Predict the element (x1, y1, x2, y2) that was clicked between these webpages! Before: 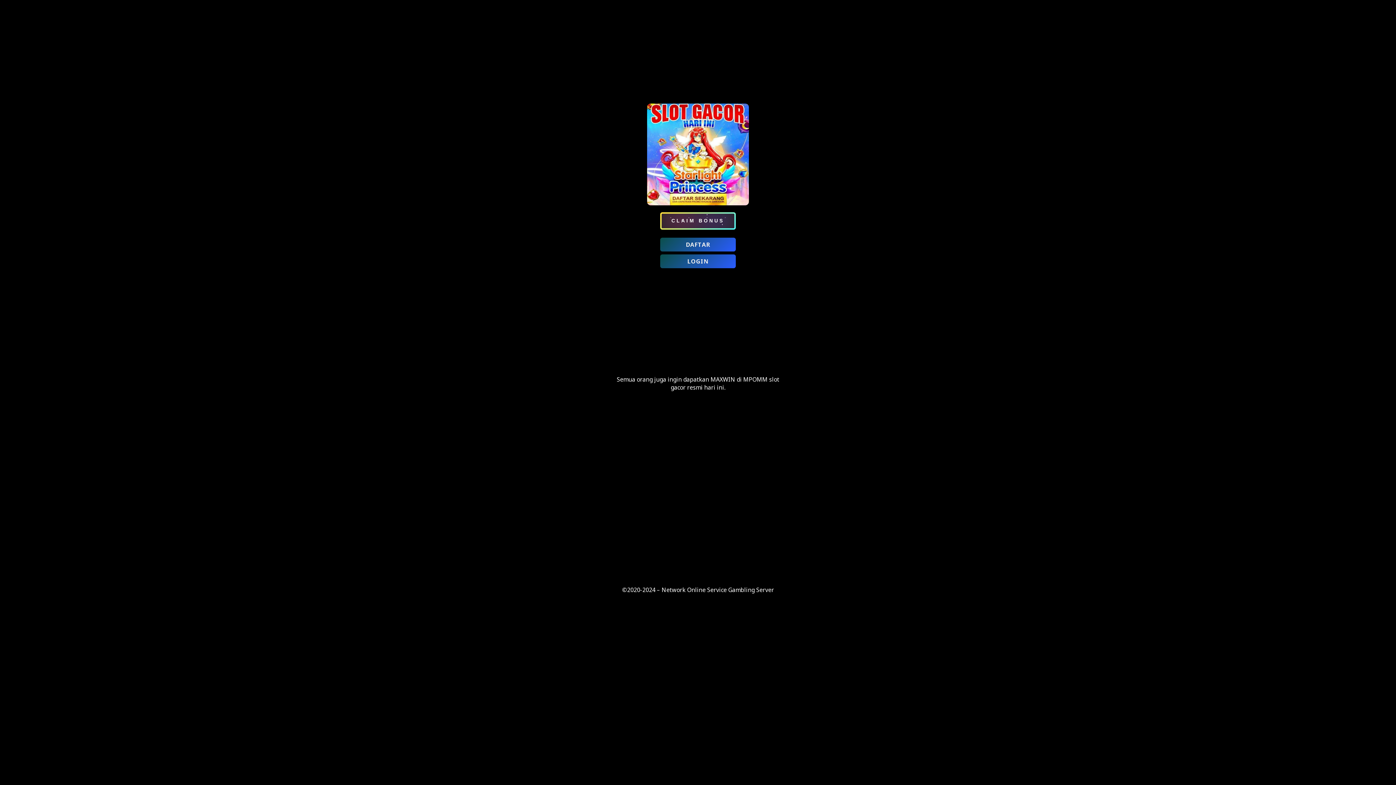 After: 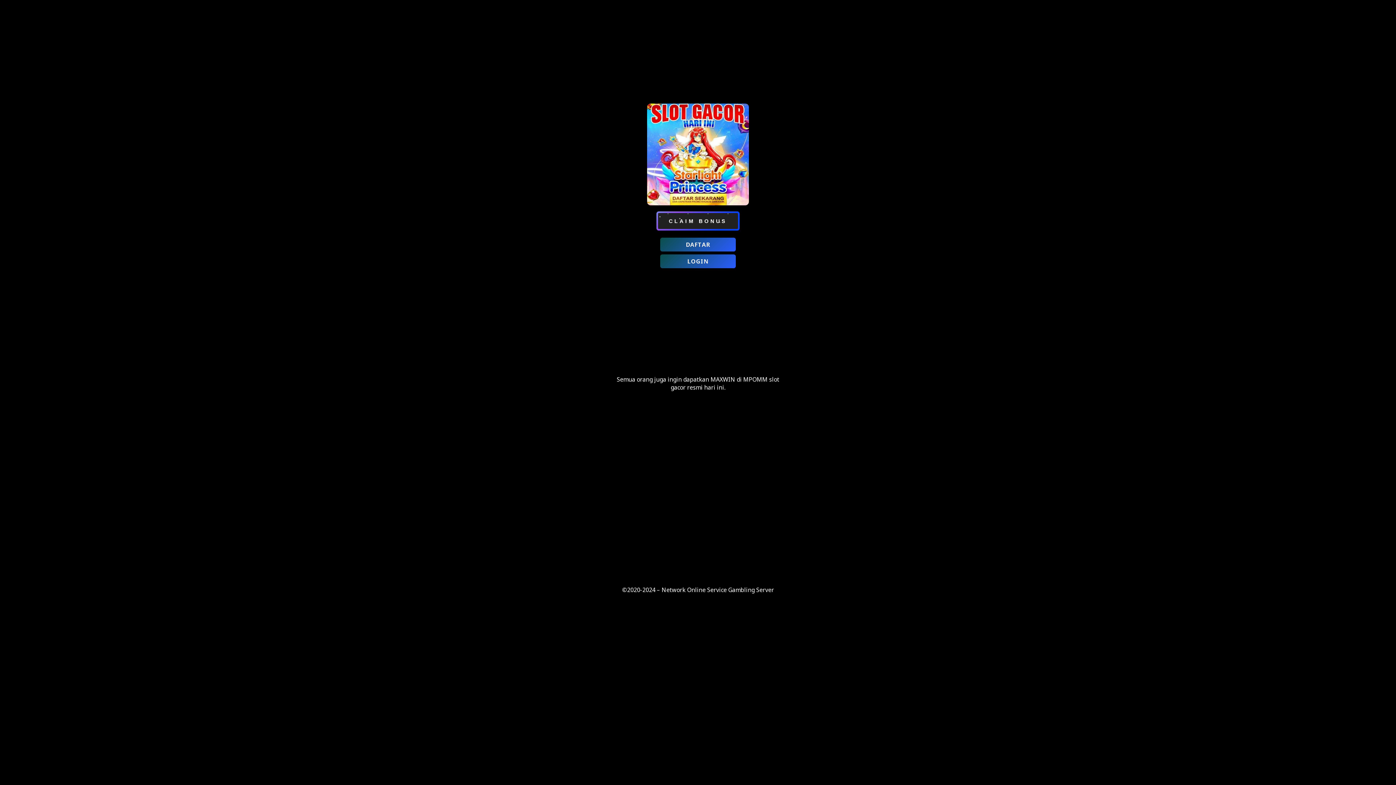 Action: bbox: (660, 212, 736, 229) label: CLAIM BONUS